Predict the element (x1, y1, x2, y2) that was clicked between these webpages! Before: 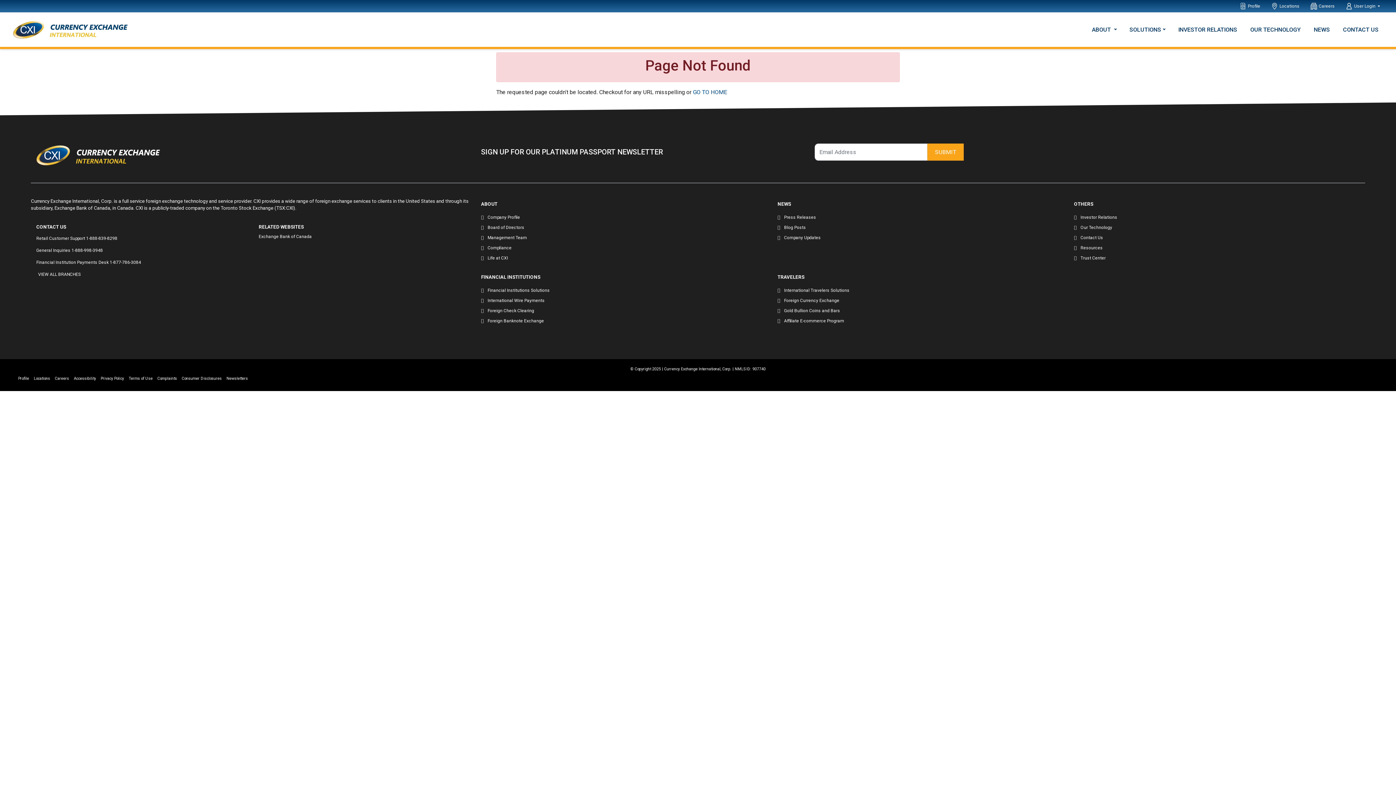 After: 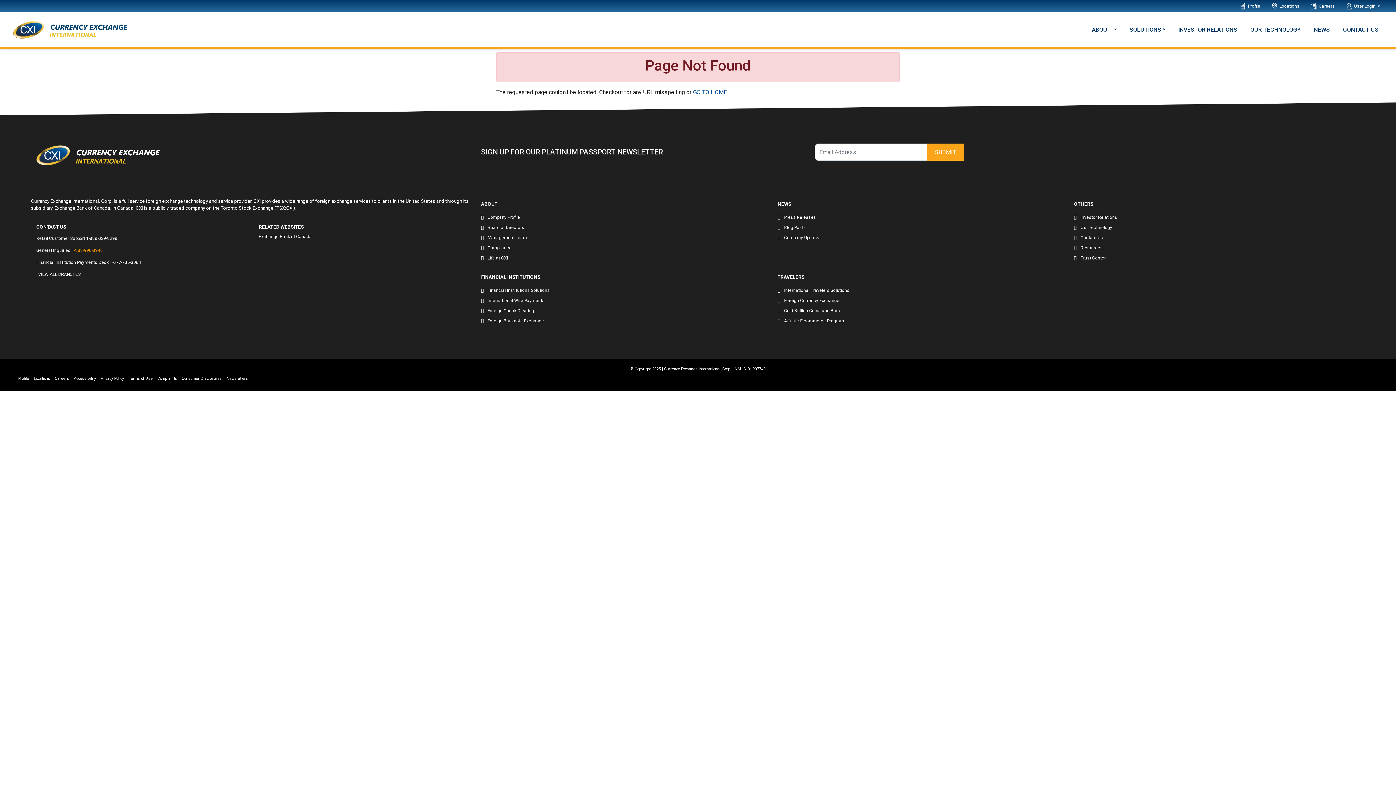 Action: bbox: (71, 248, 102, 253) label: 1-888-998-3948